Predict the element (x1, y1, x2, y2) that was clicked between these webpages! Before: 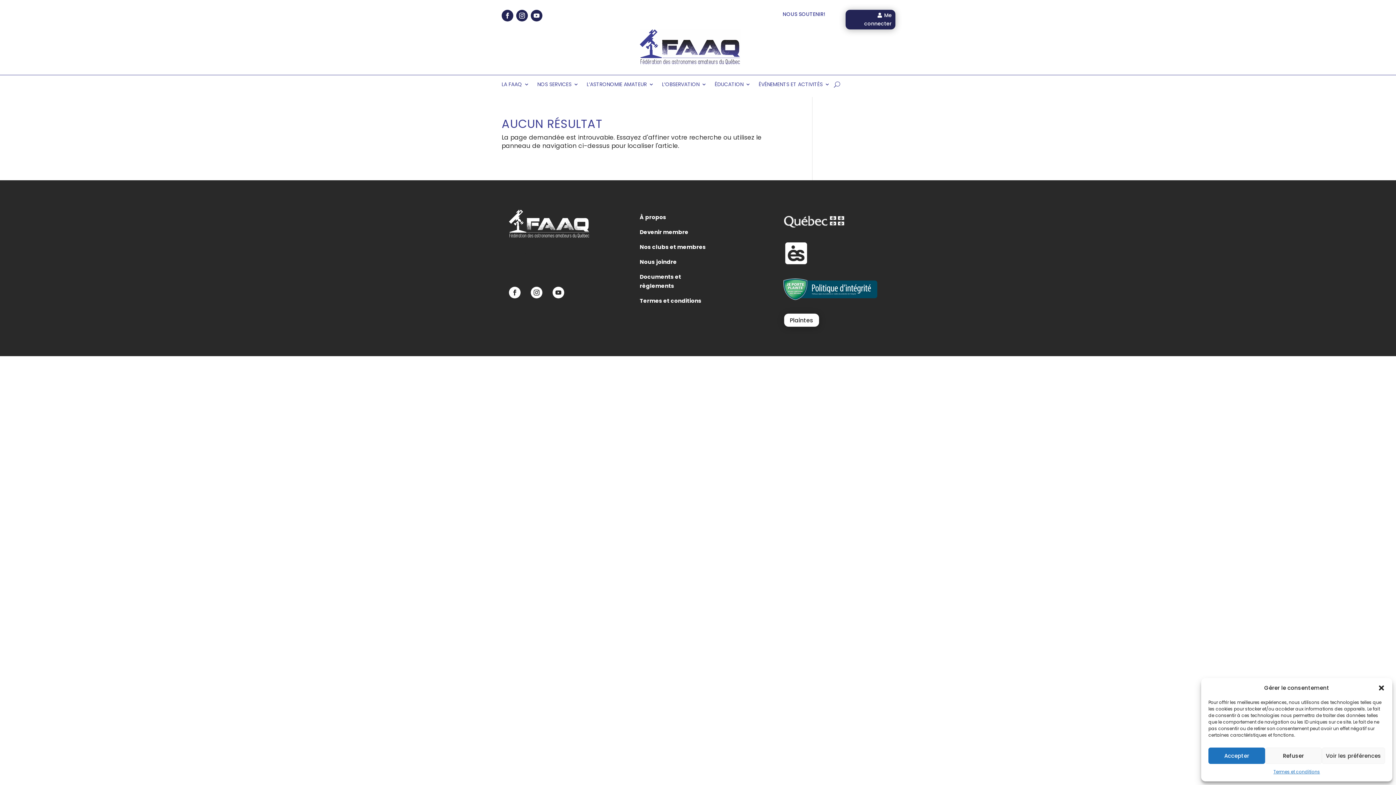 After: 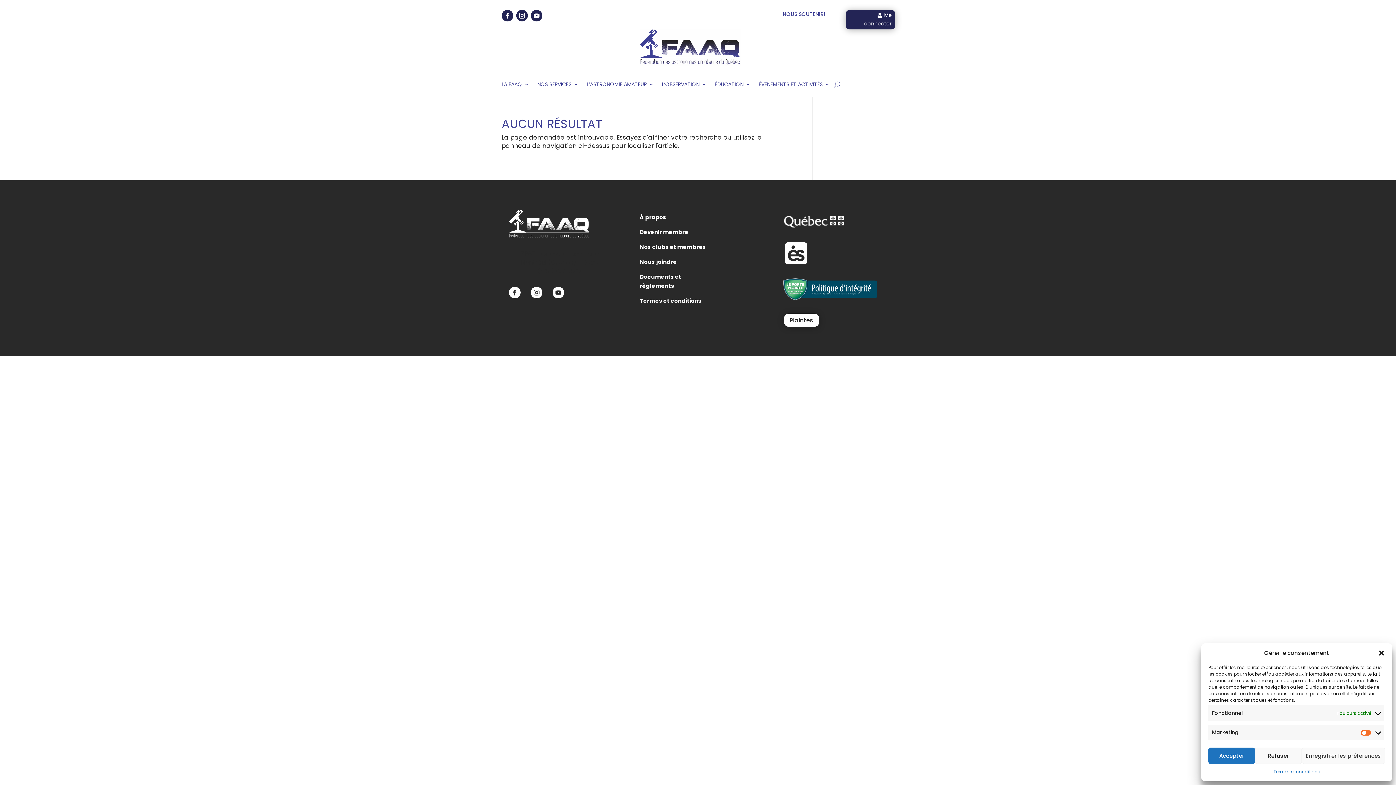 Action: bbox: (1322, 748, 1385, 764) label: Voir les préférences